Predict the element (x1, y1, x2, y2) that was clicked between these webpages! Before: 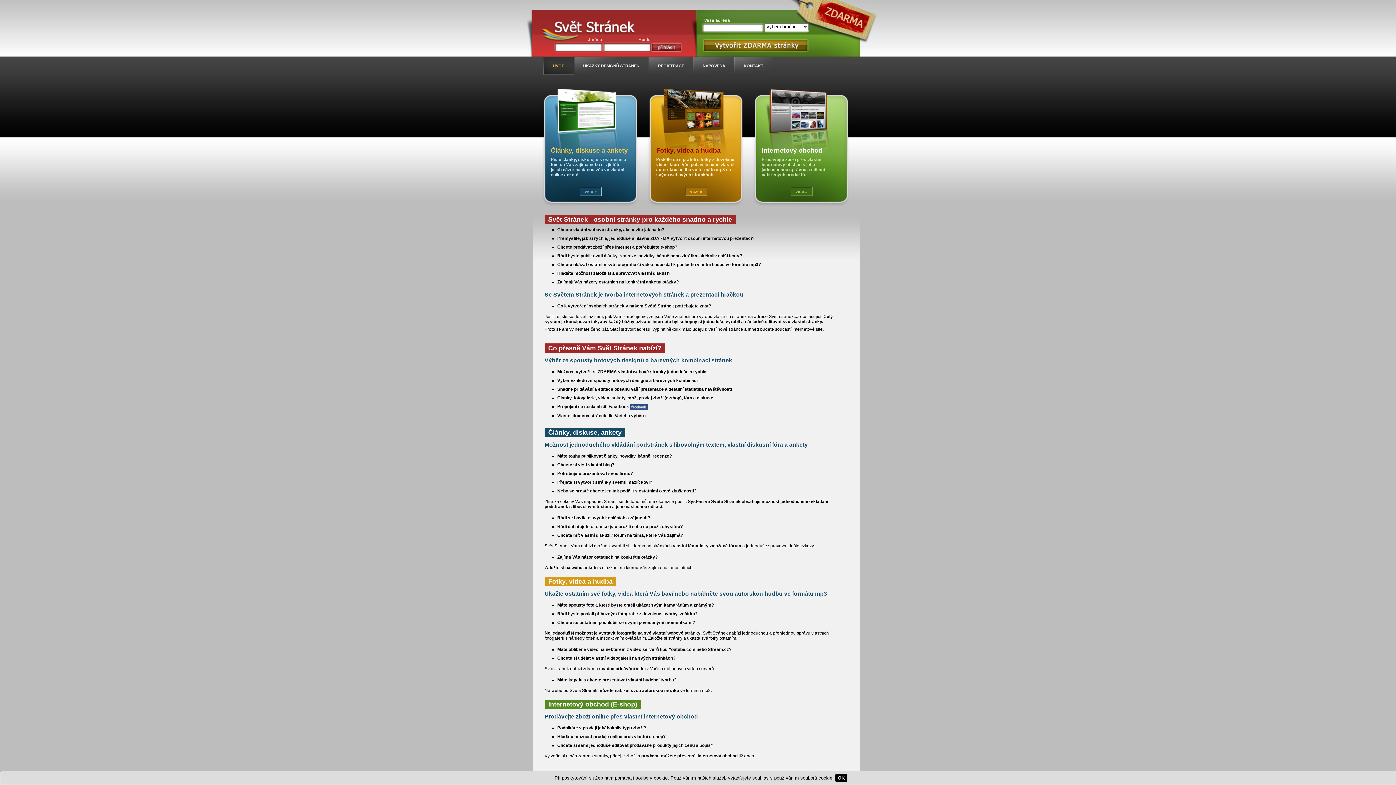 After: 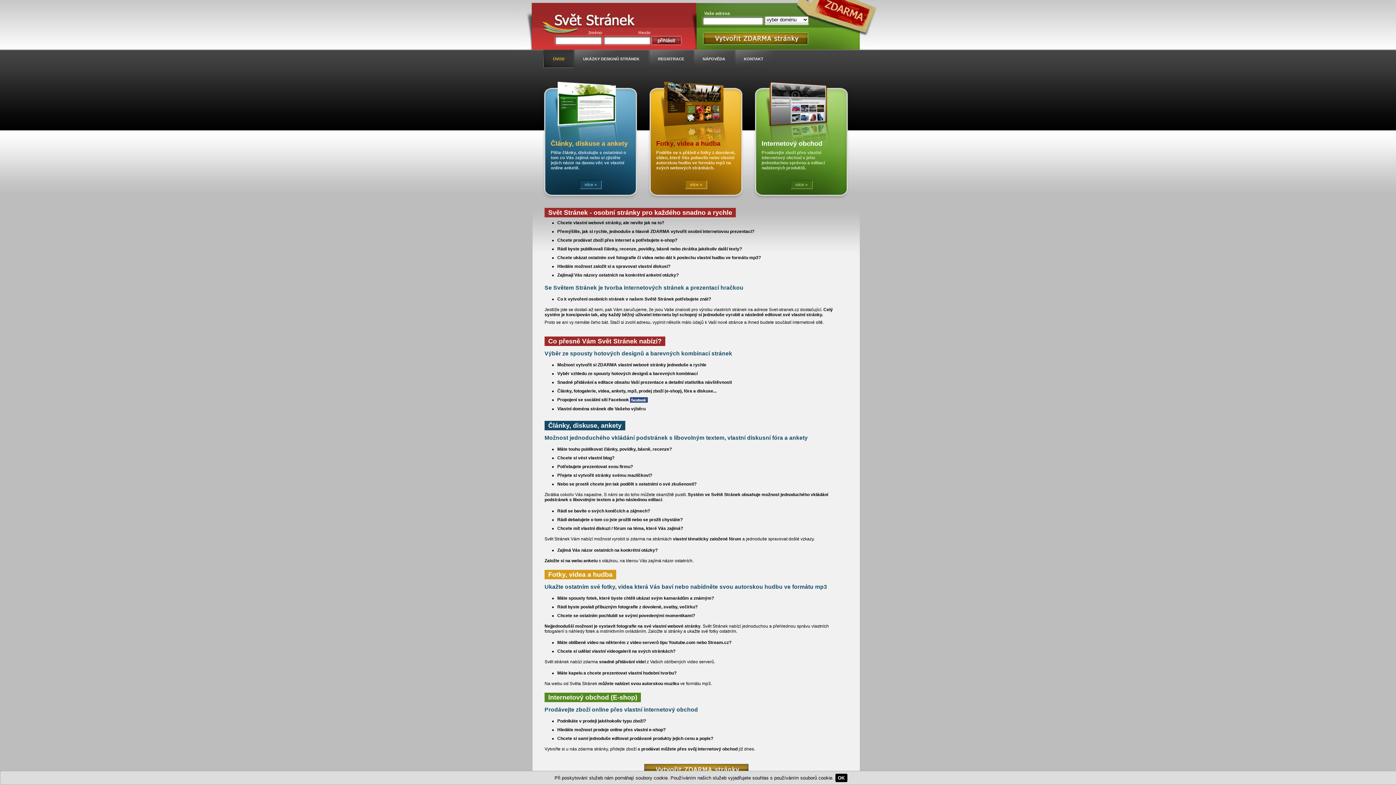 Action: label: více » bbox: (580, 187, 601, 196)